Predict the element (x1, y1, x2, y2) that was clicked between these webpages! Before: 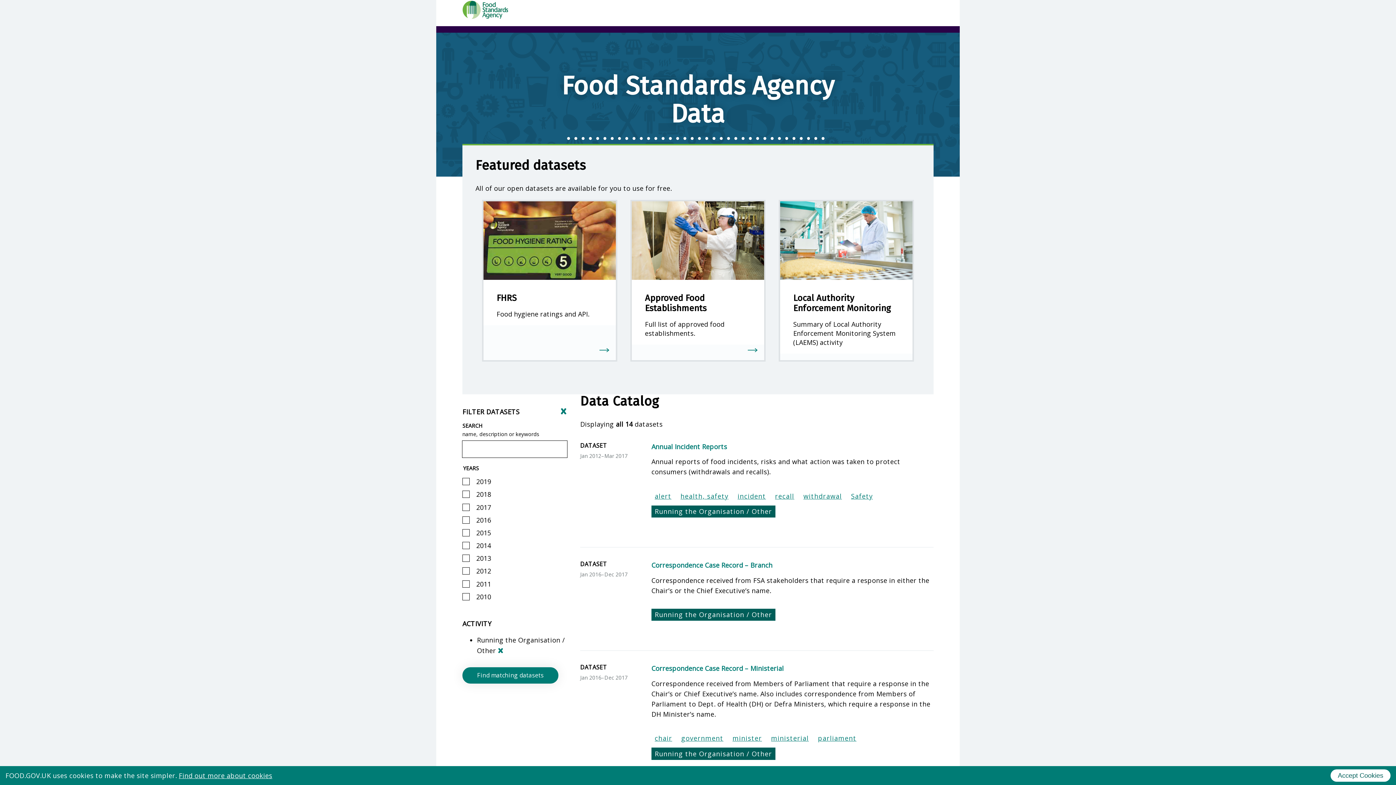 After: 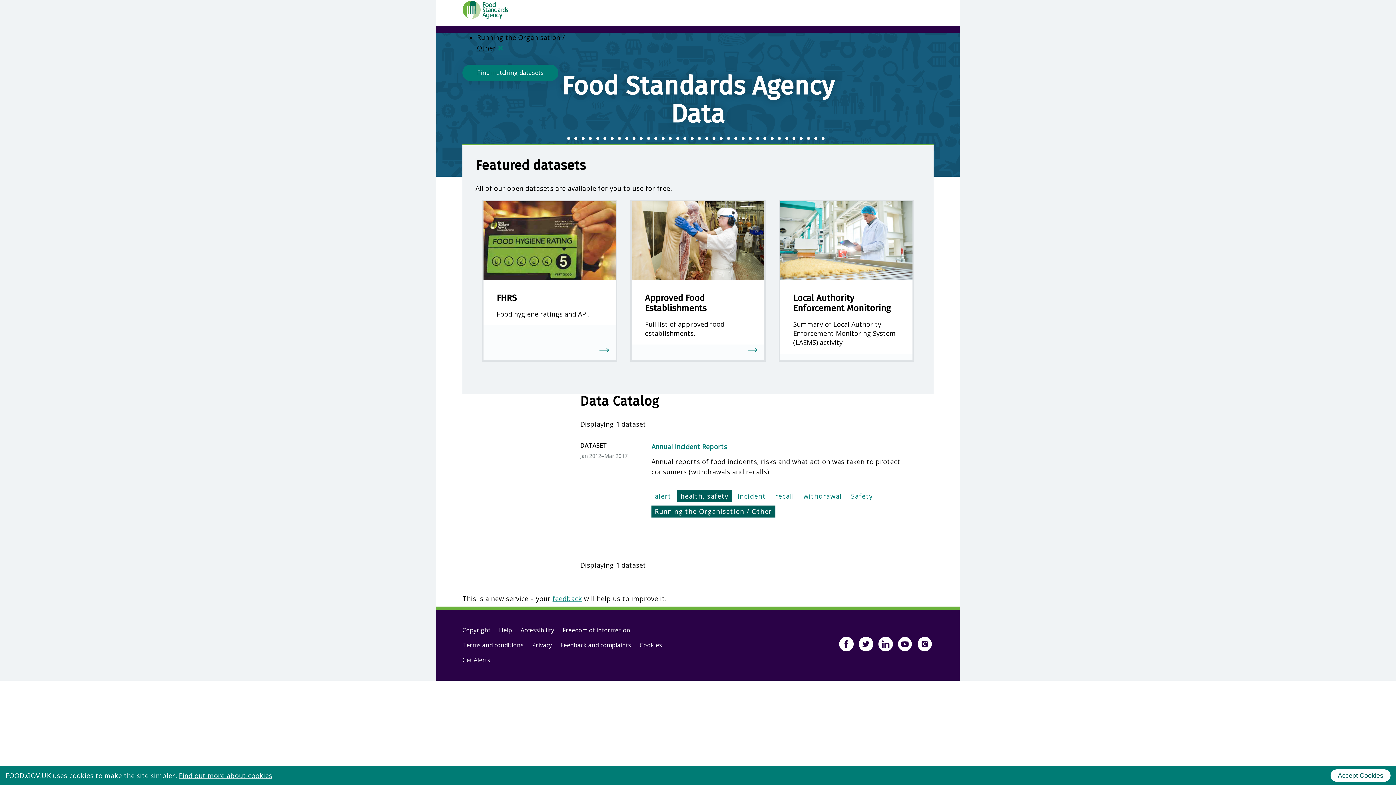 Action: label: Filter for datasets matching health, safety bbox: (677, 490, 731, 502)